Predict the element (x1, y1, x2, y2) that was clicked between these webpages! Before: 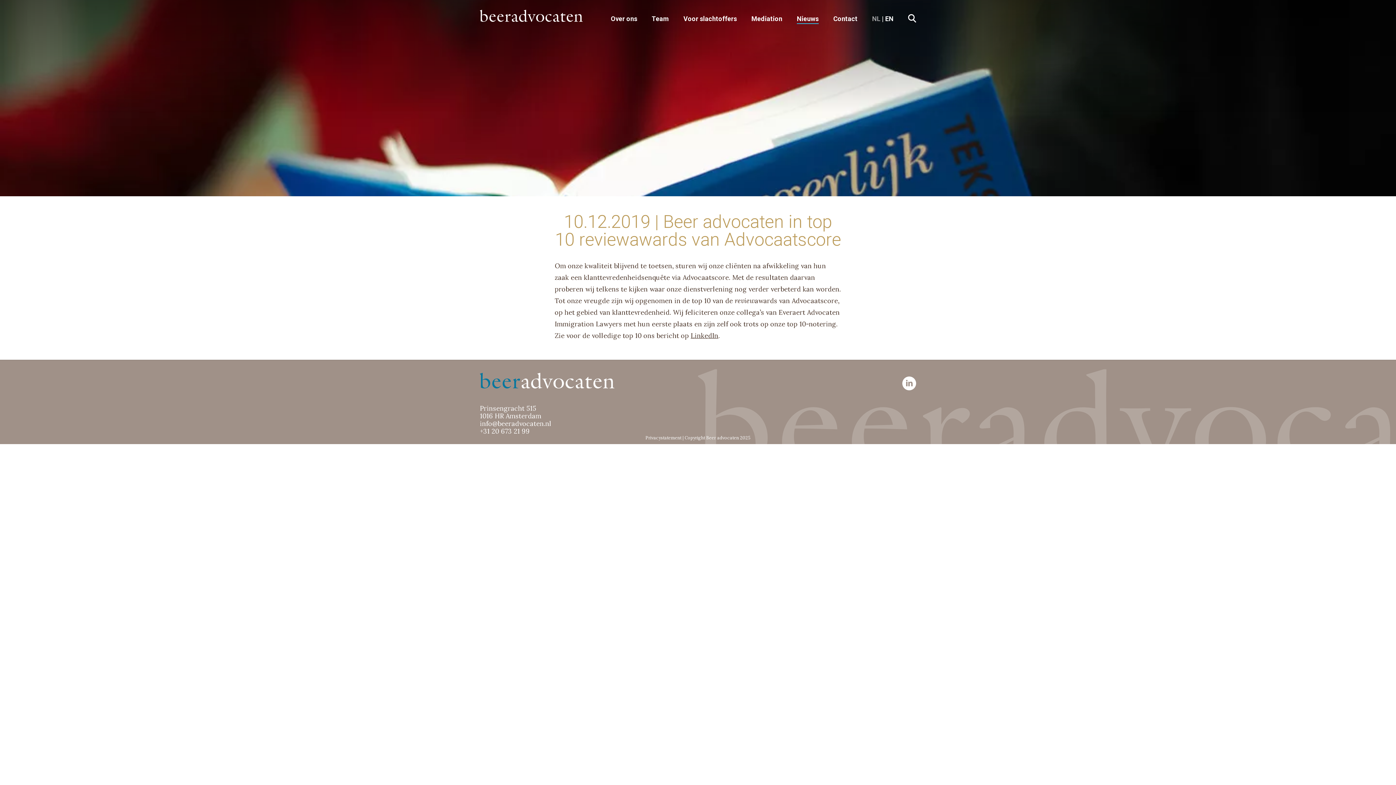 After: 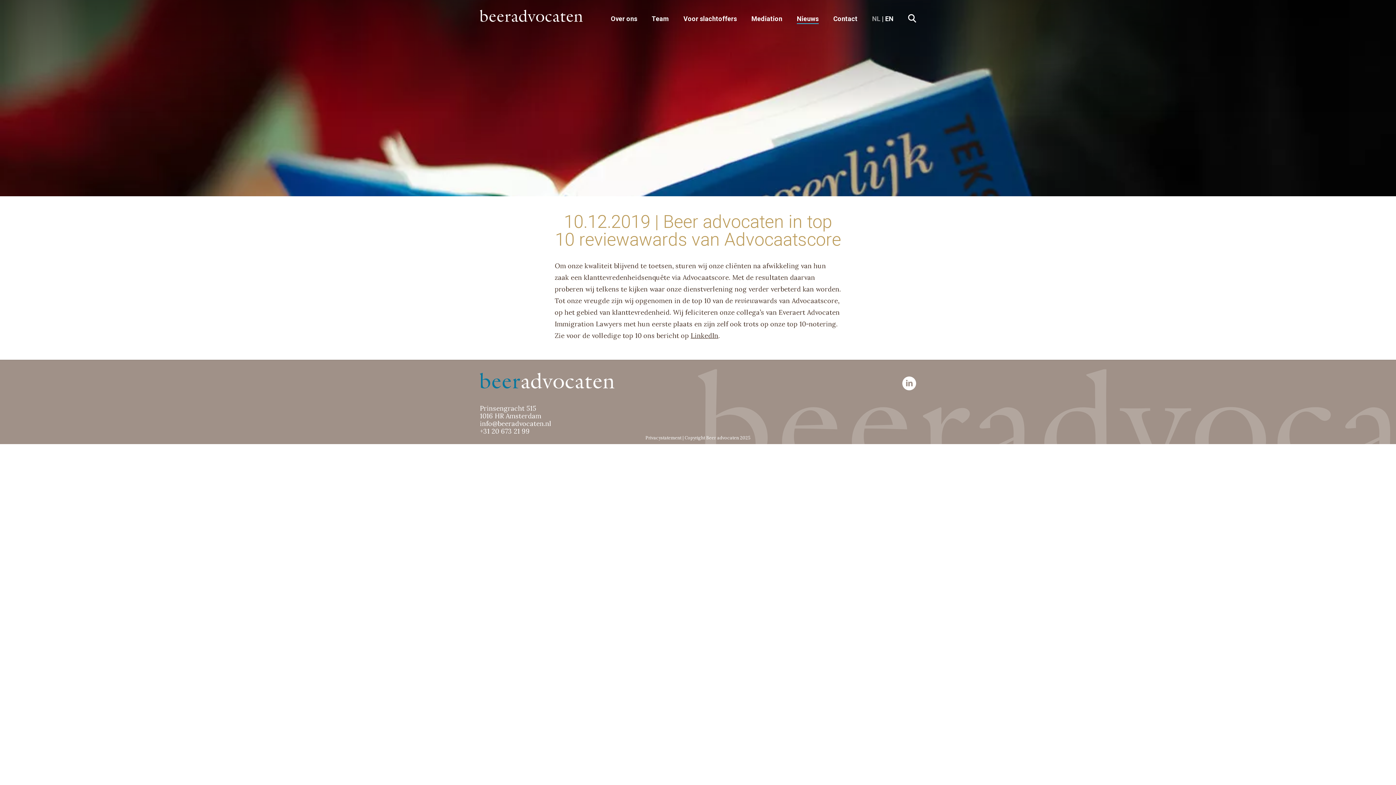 Action: bbox: (902, 376, 916, 435)